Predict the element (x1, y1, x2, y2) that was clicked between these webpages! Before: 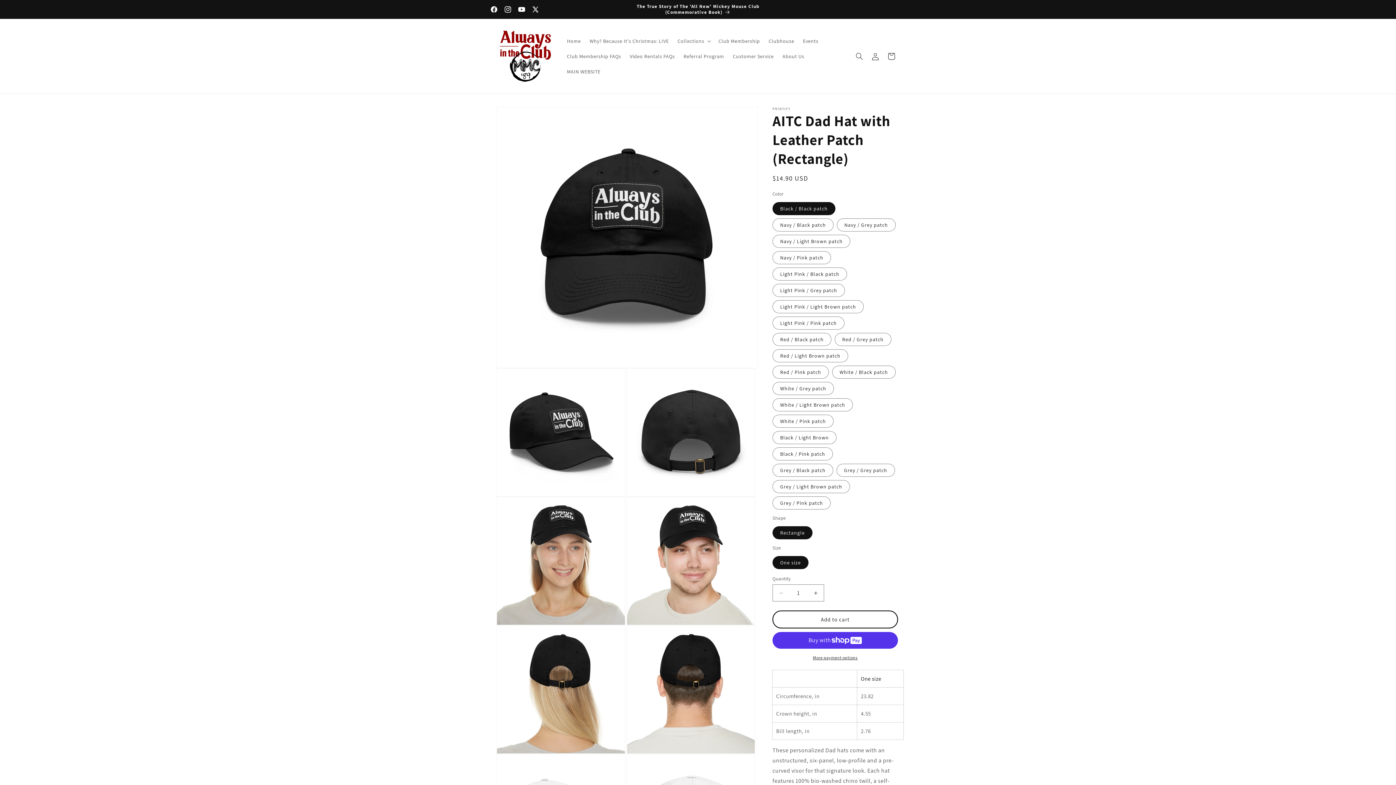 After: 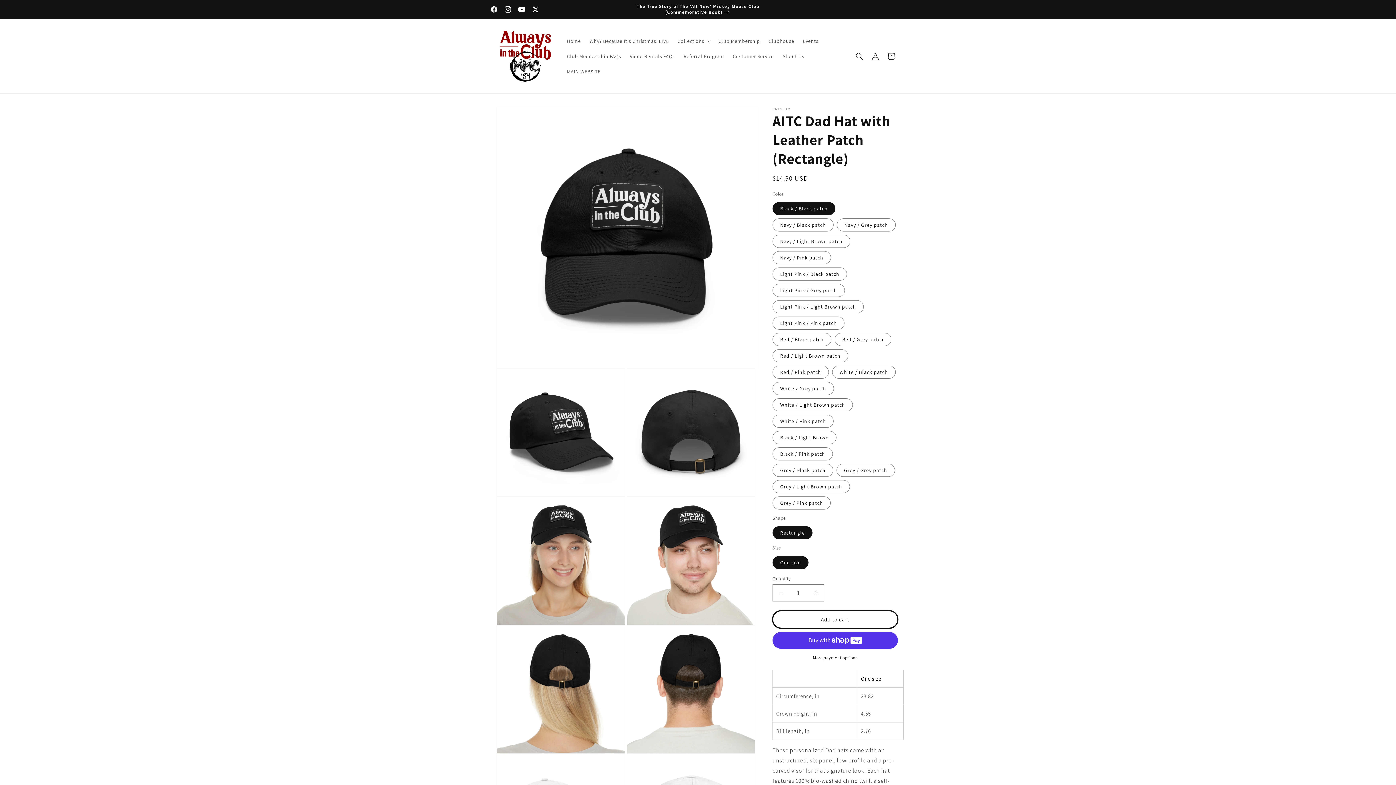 Action: bbox: (772, 610, 898, 628) label: Add to cart